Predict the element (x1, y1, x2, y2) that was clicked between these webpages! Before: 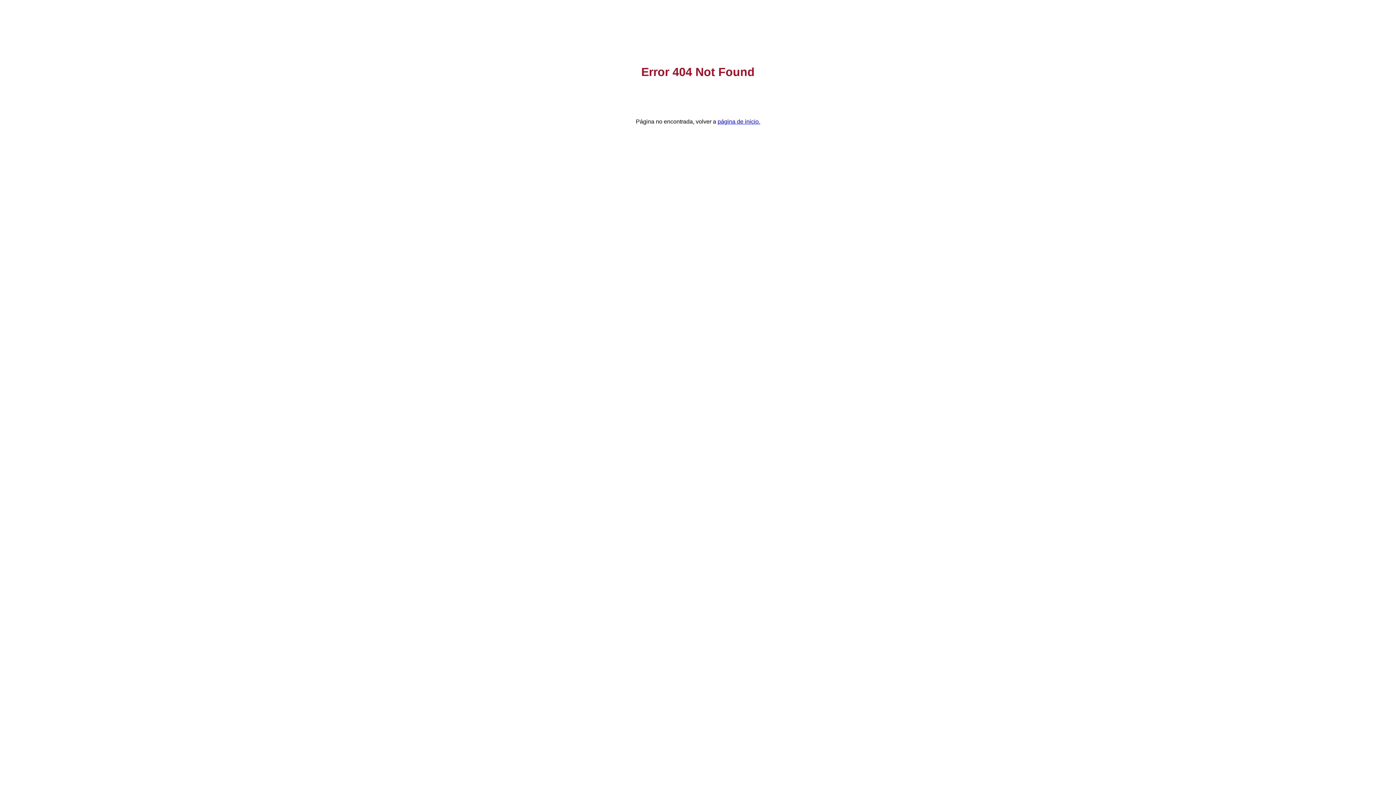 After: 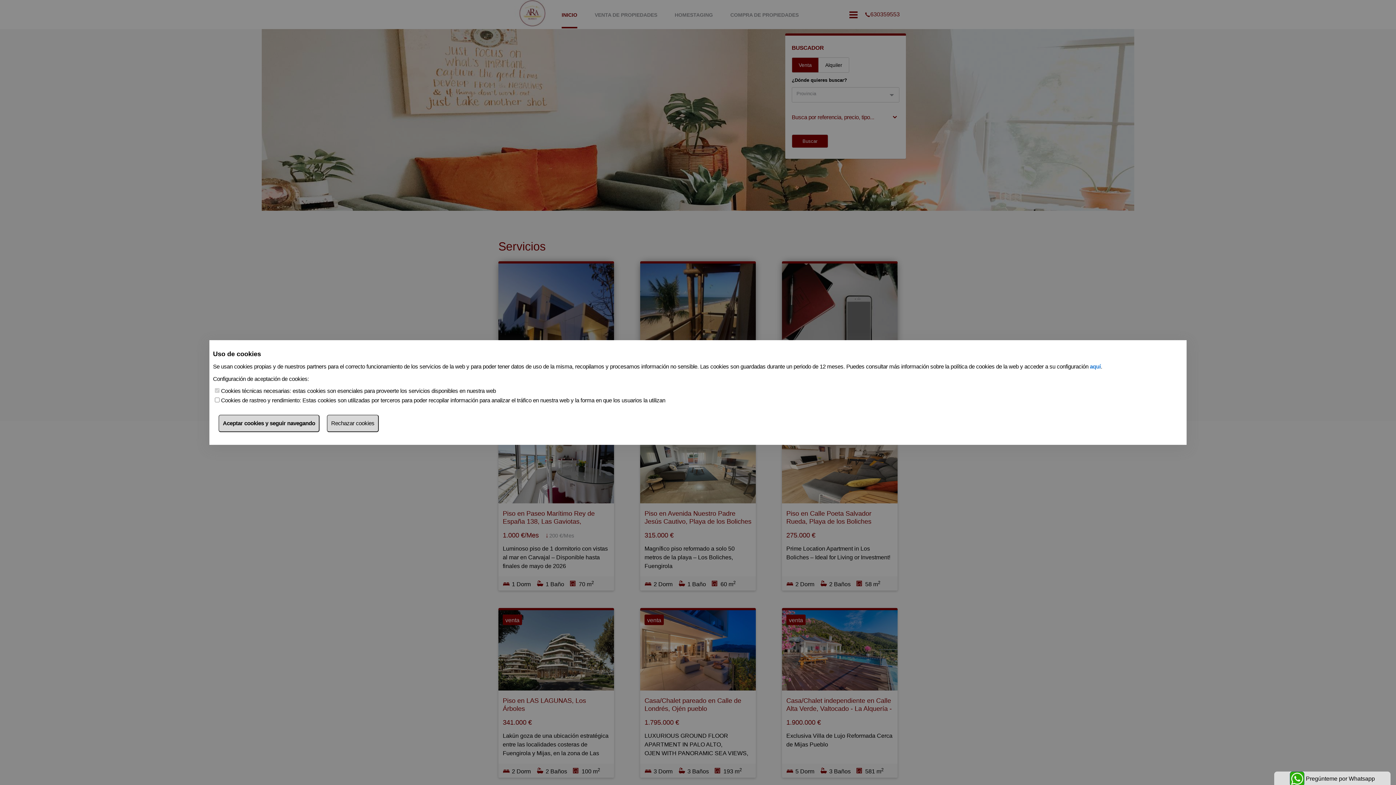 Action: bbox: (717, 118, 760, 124) label: página de inicio.